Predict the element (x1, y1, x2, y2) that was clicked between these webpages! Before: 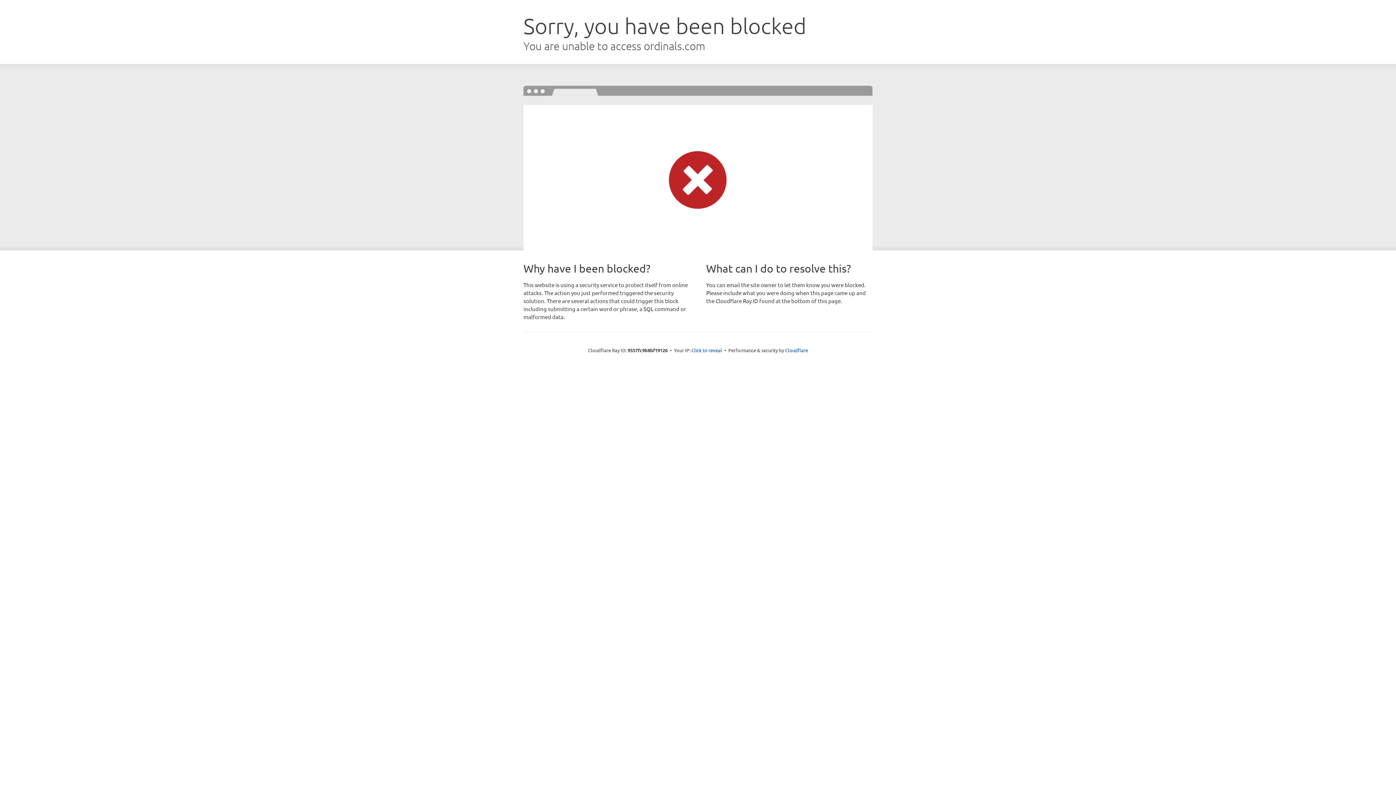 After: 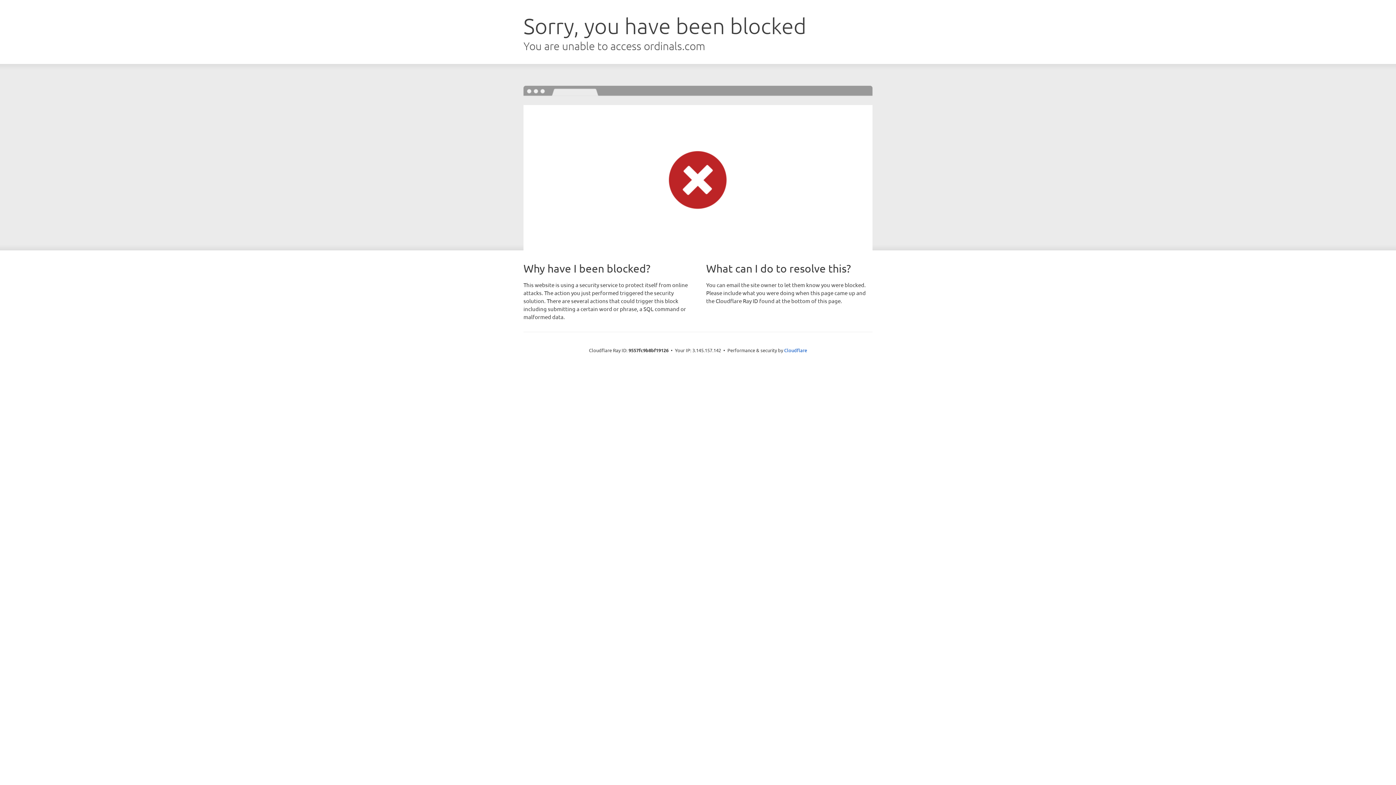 Action: label: Click to reveal bbox: (691, 346, 722, 353)